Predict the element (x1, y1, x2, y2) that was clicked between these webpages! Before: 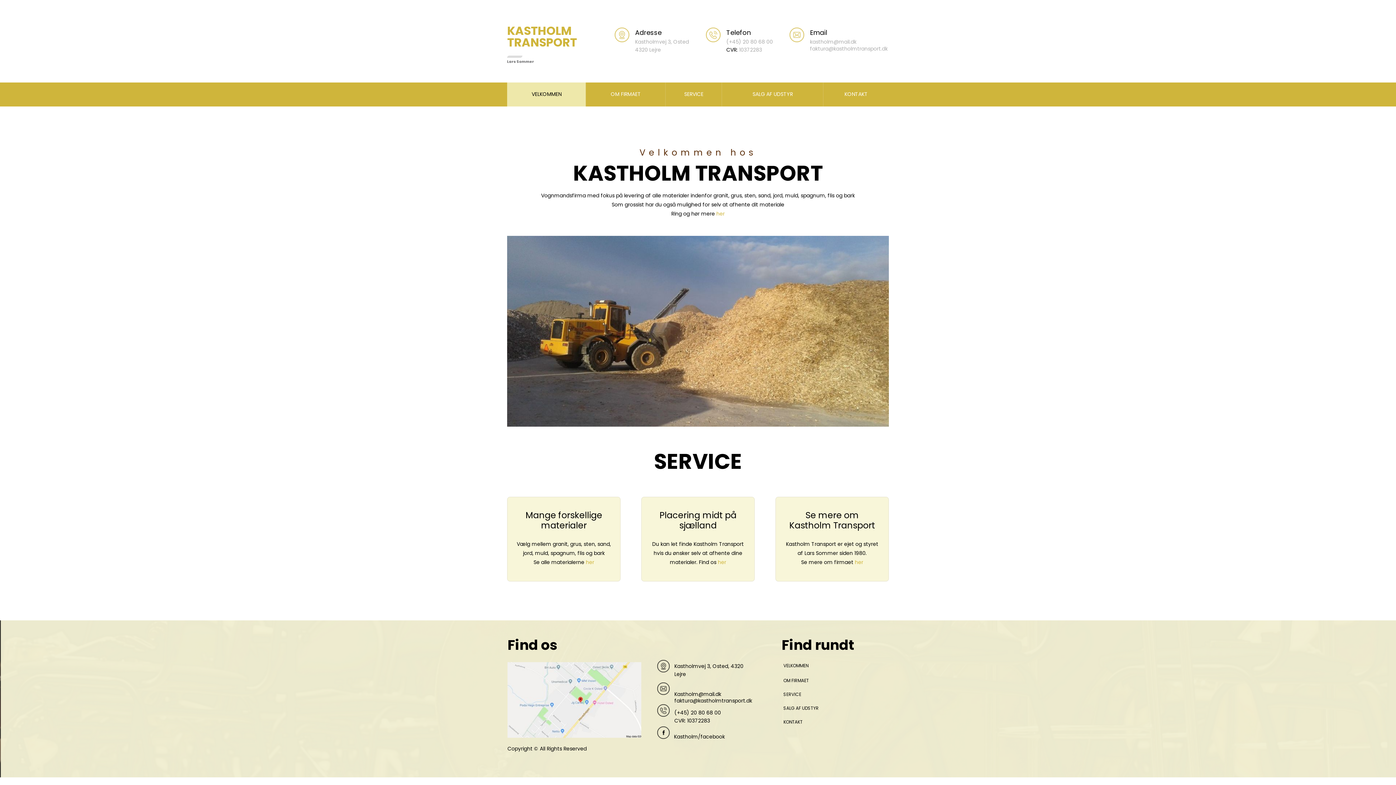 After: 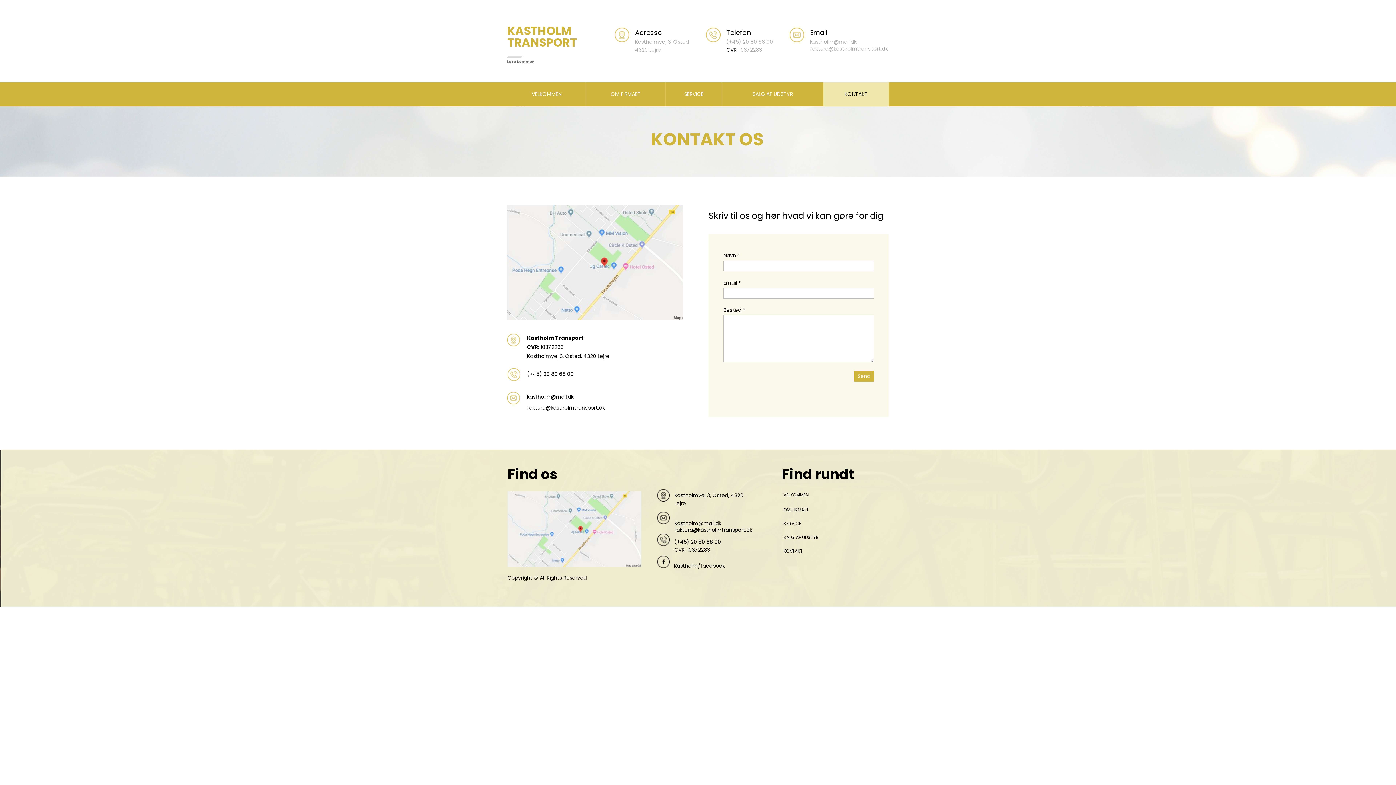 Action: bbox: (716, 210, 724, 217) label: her